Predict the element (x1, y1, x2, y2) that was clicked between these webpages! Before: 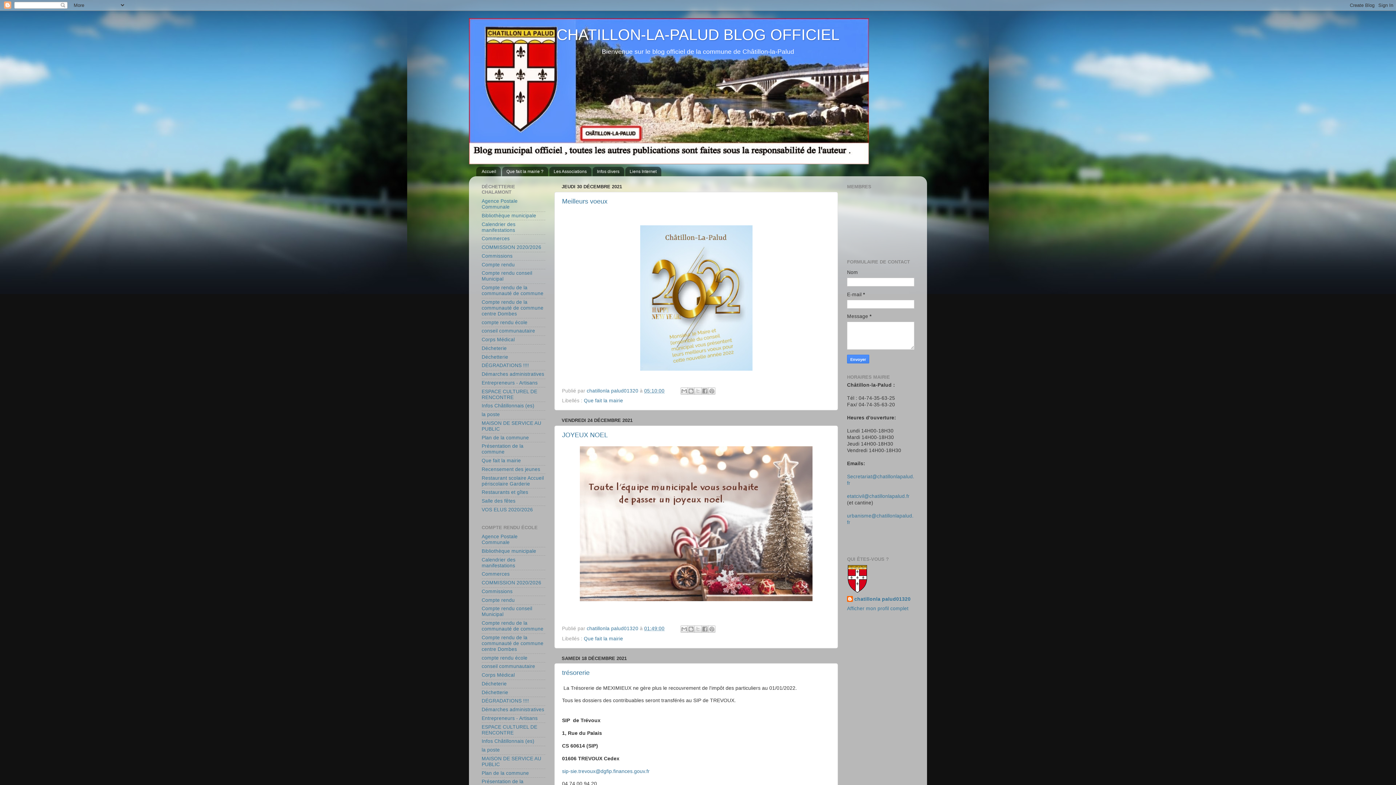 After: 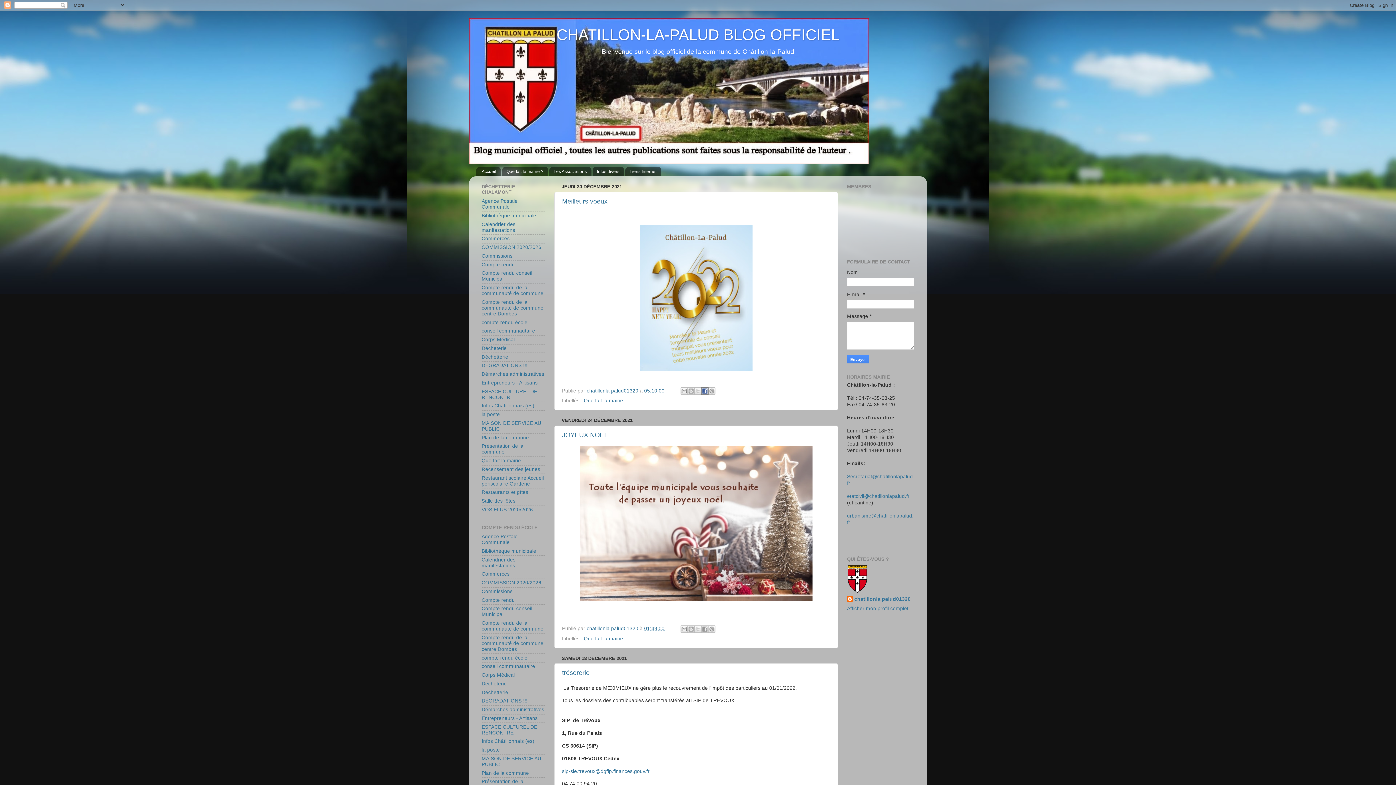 Action: bbox: (701, 387, 708, 395) label: Partager sur Facebook